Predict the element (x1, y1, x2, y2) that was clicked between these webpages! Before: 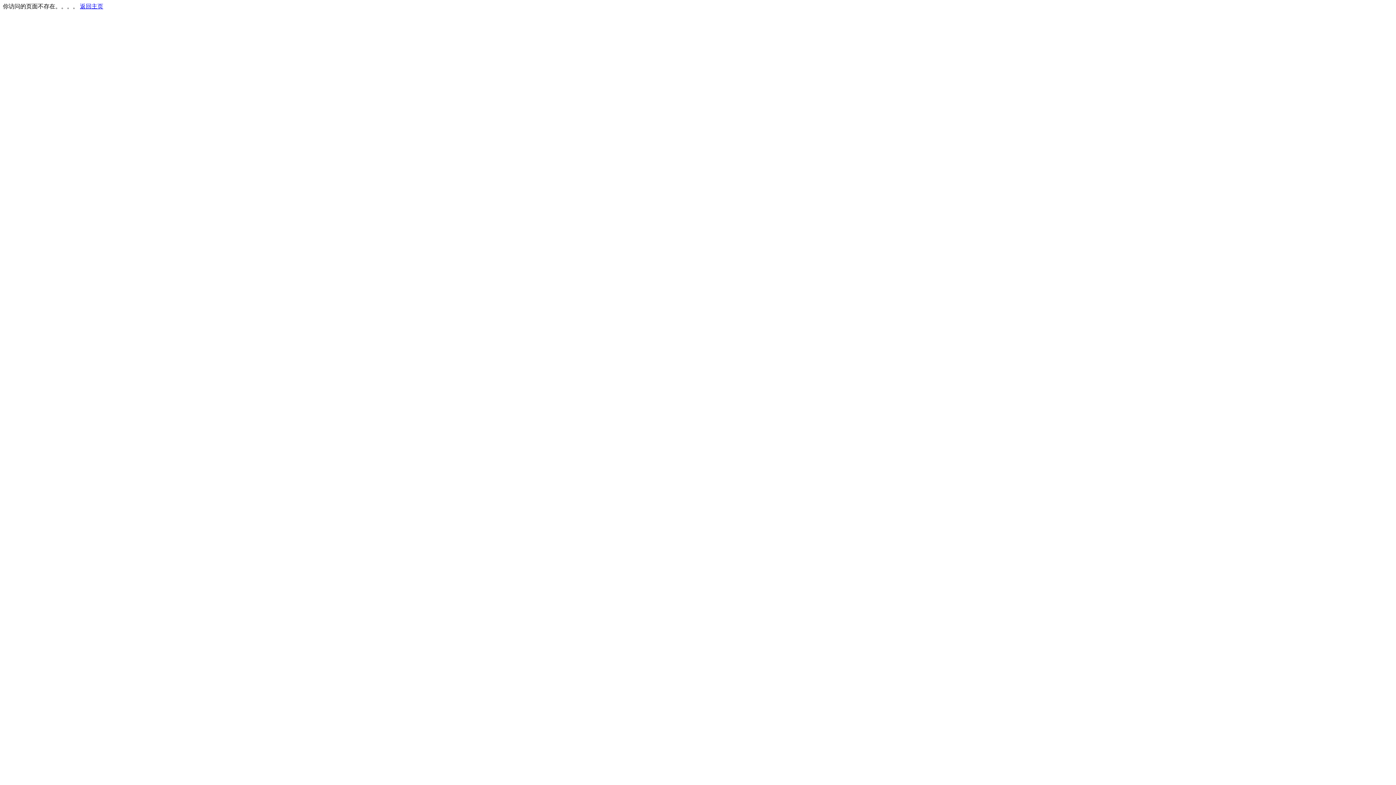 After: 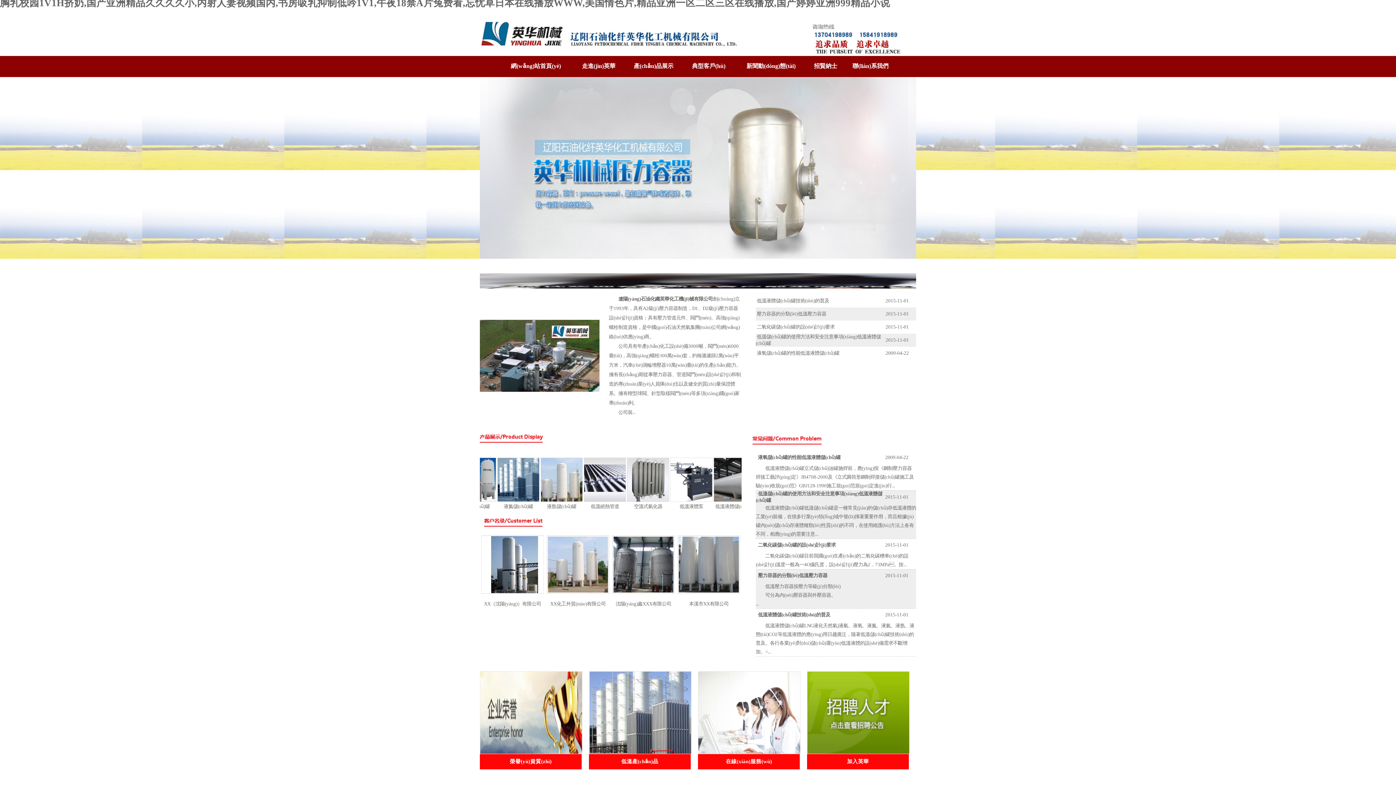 Action: label: 返回主页 bbox: (80, 3, 103, 9)